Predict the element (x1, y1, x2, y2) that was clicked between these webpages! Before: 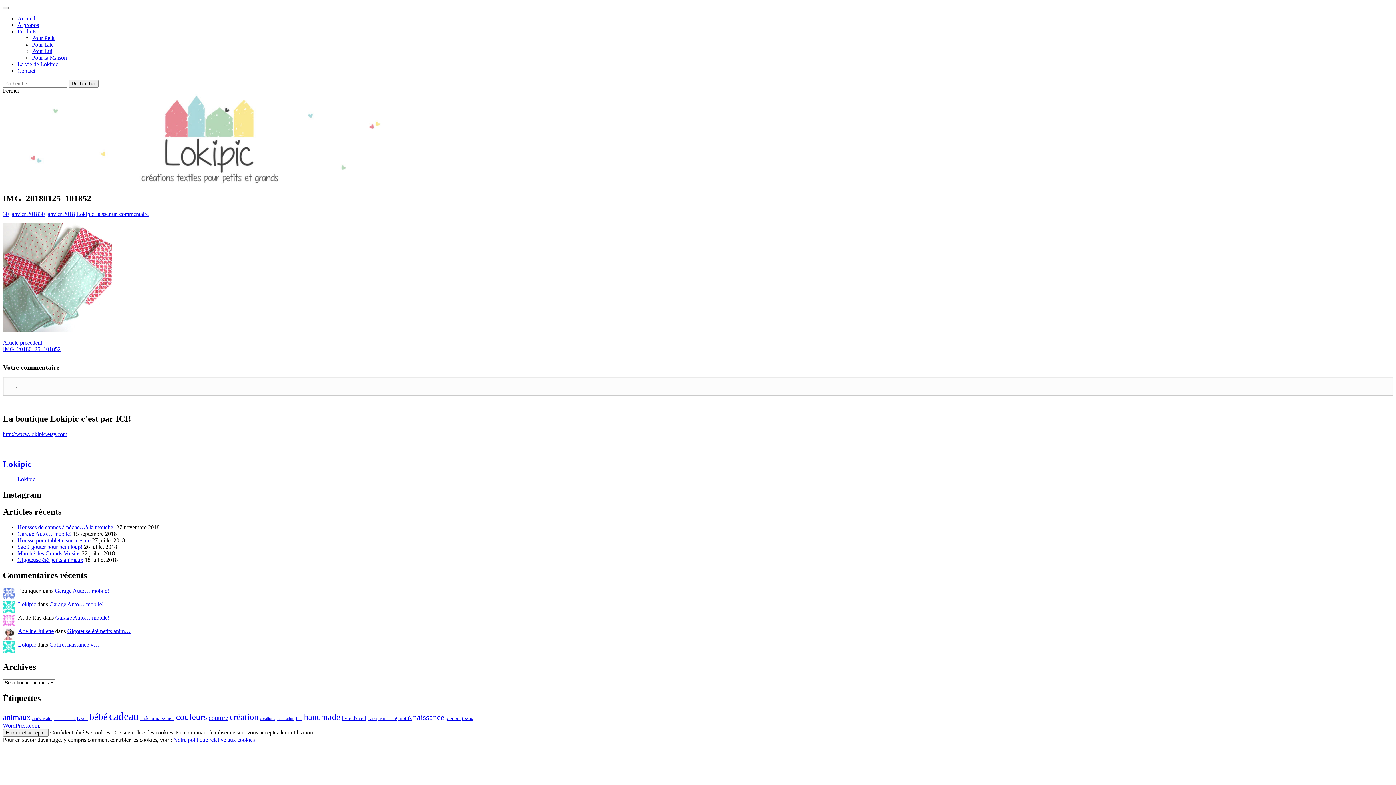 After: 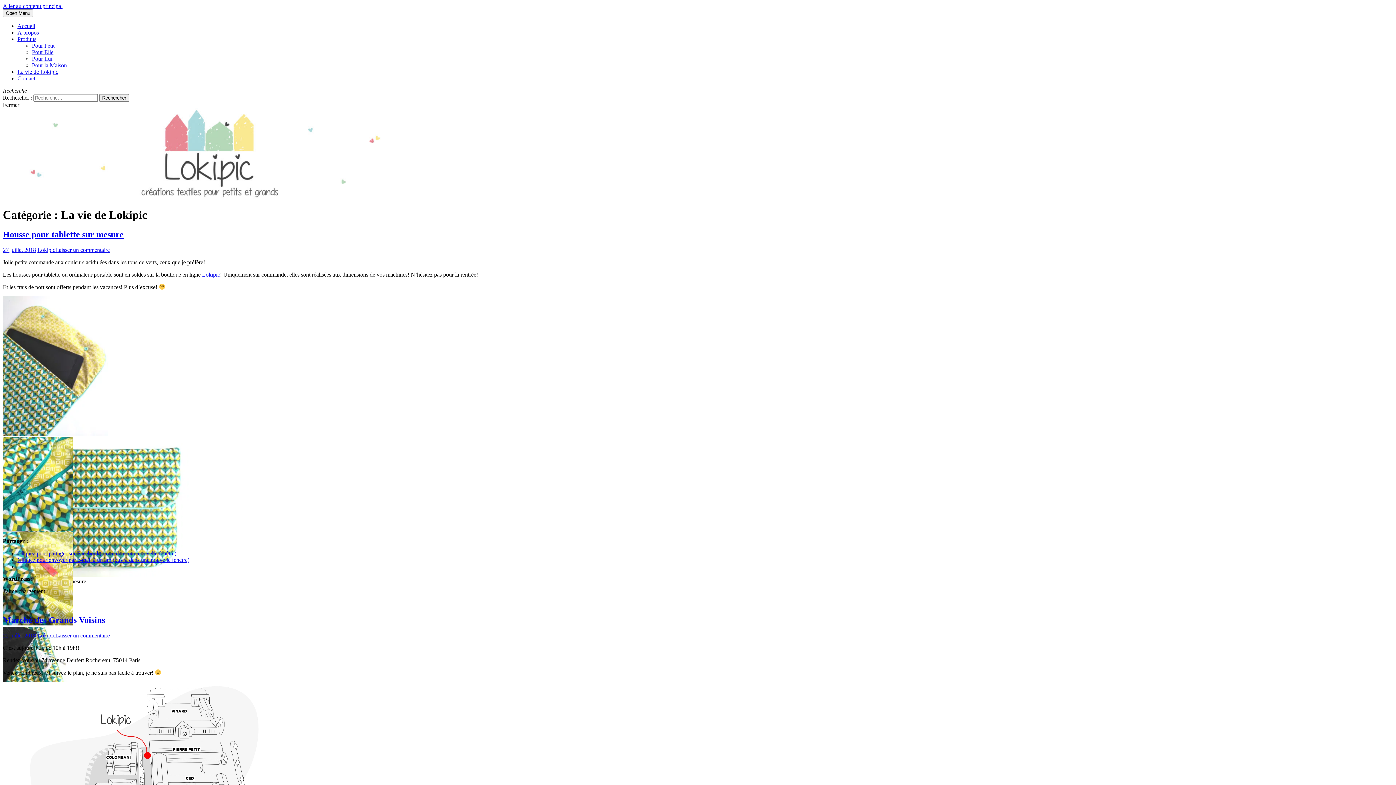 Action: label: La vie de Lokipic bbox: (17, 61, 58, 67)